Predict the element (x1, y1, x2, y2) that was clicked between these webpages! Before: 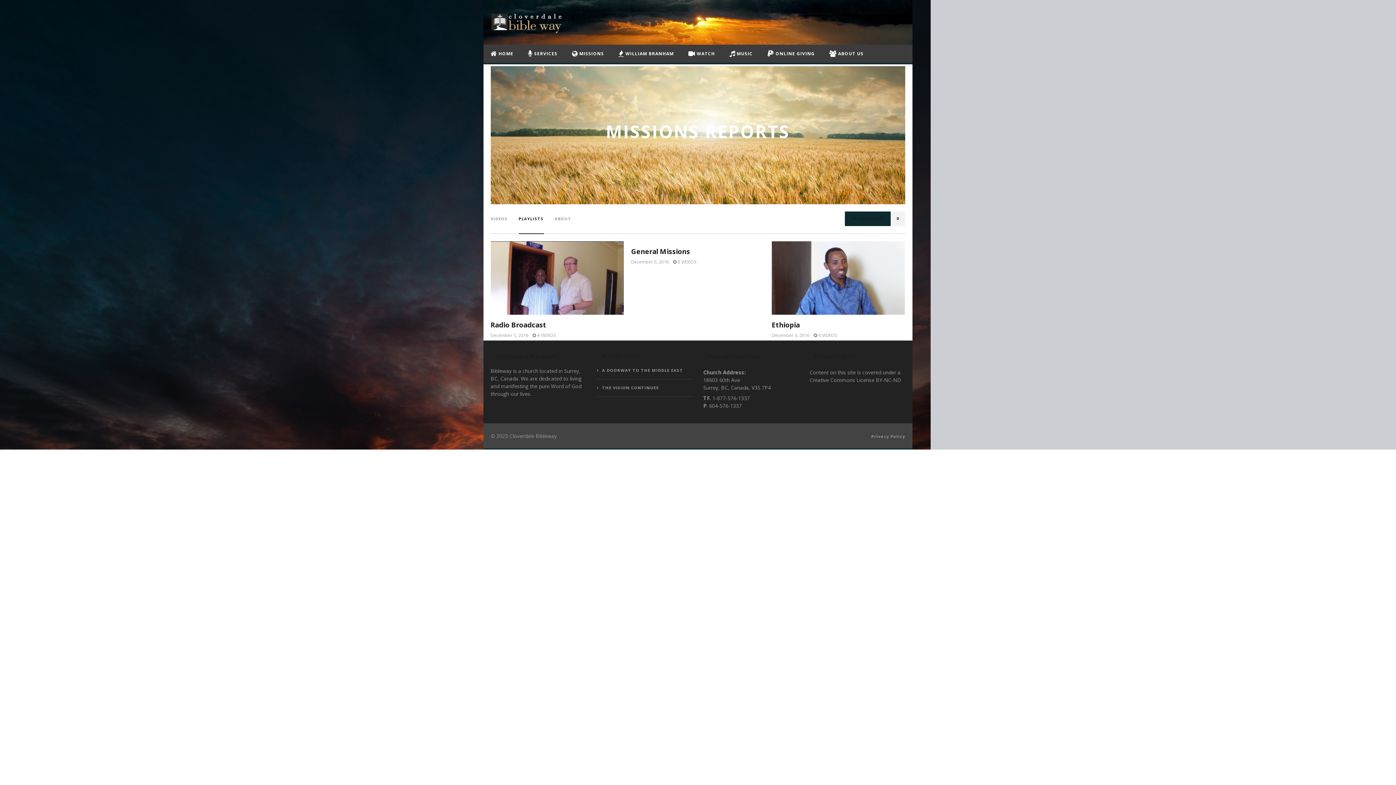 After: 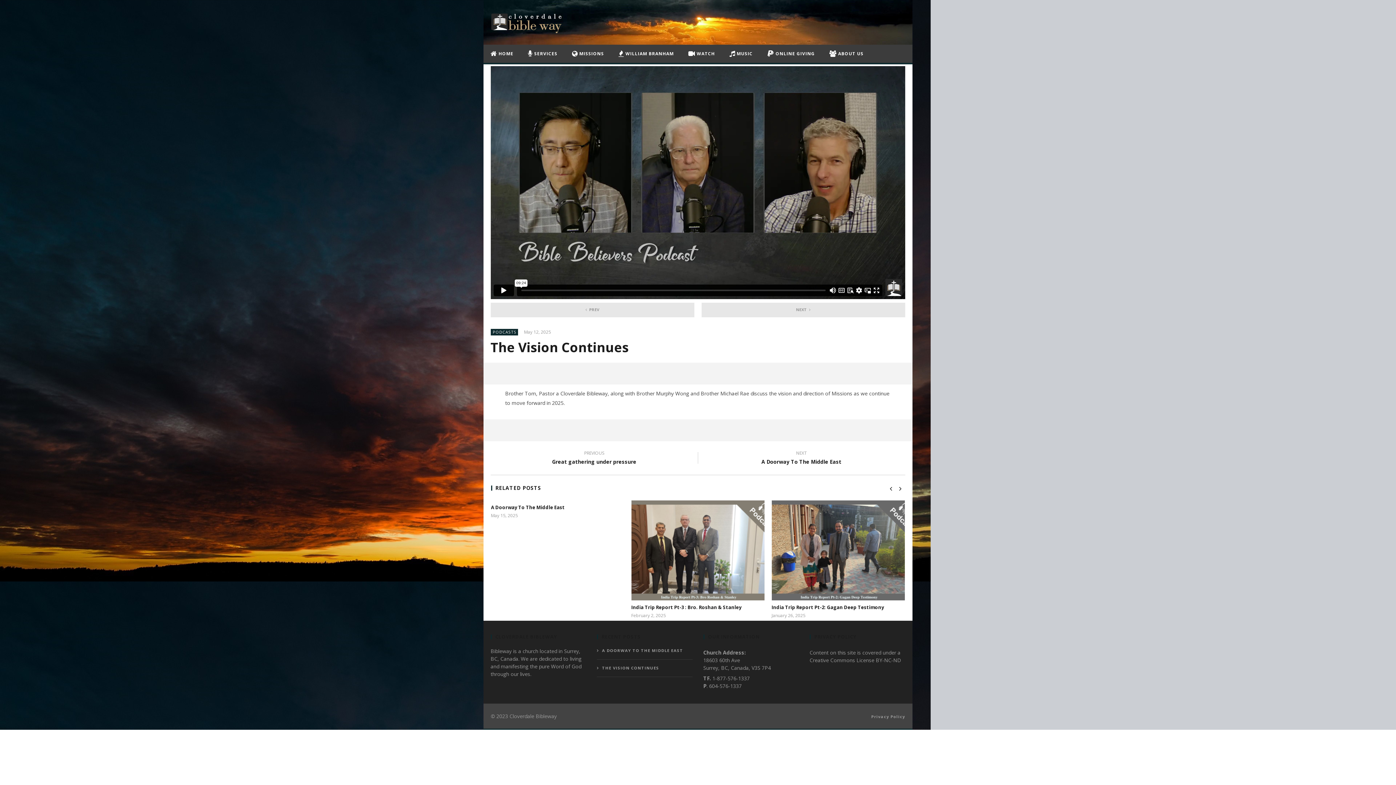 Action: label: THE VISION CONTINUES bbox: (597, 385, 659, 390)